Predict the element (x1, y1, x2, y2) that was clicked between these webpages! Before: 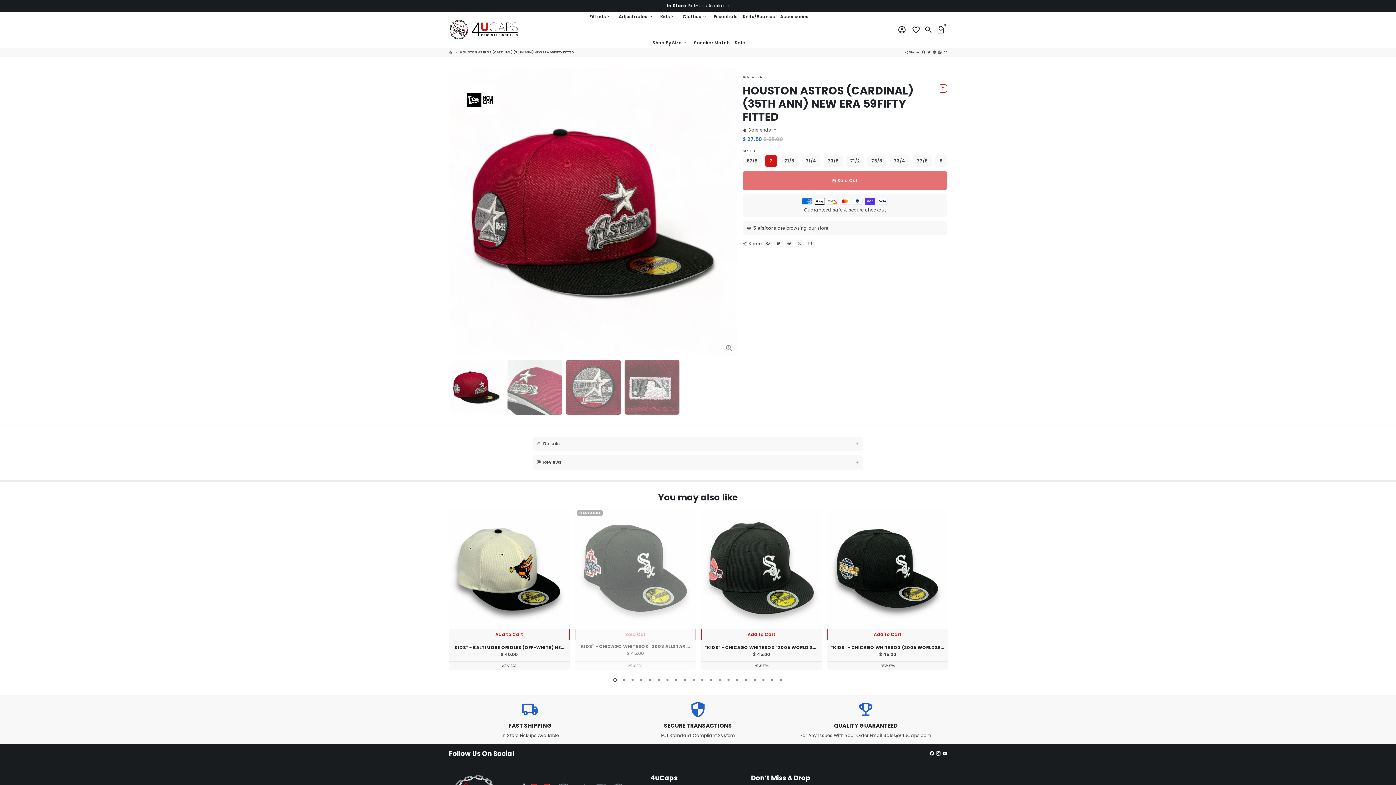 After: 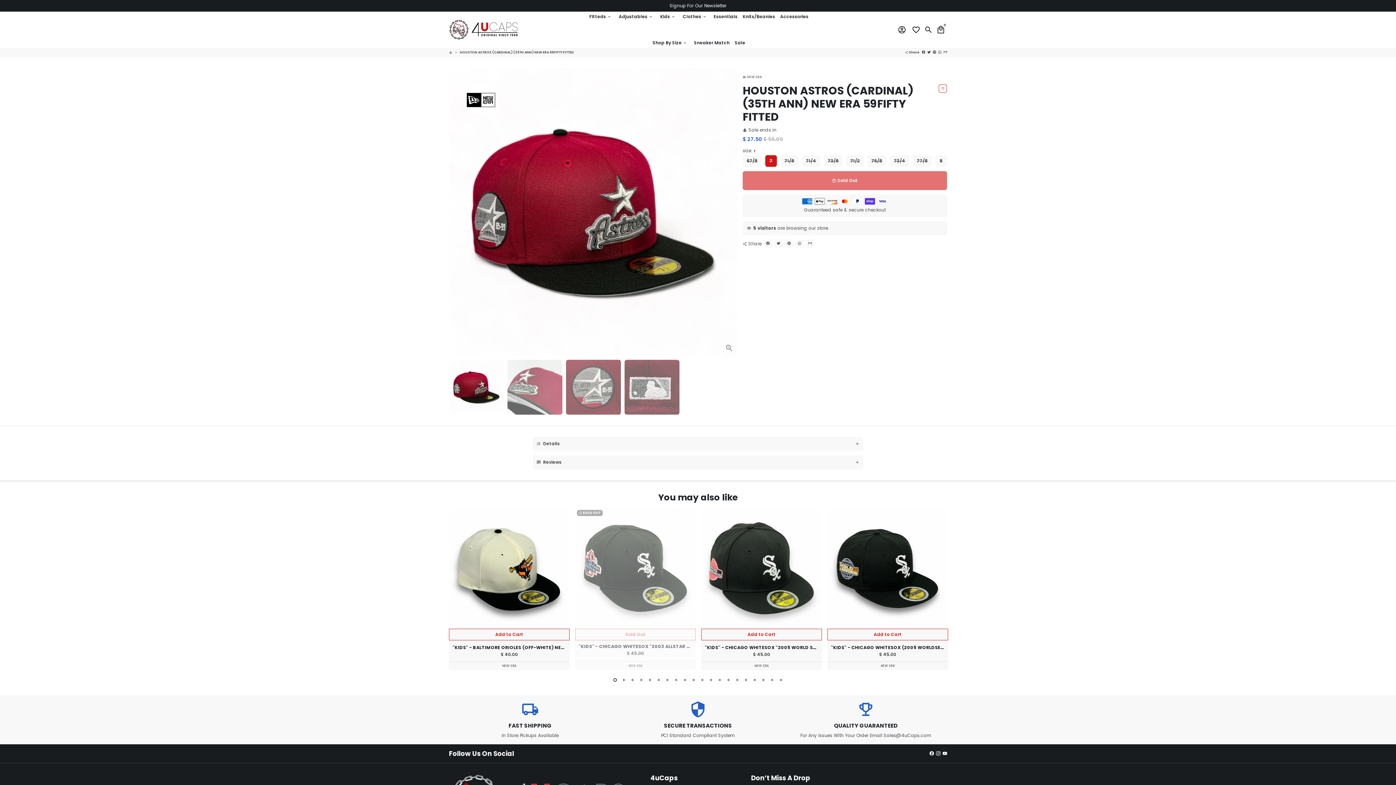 Action: bbox: (936, 750, 940, 756)